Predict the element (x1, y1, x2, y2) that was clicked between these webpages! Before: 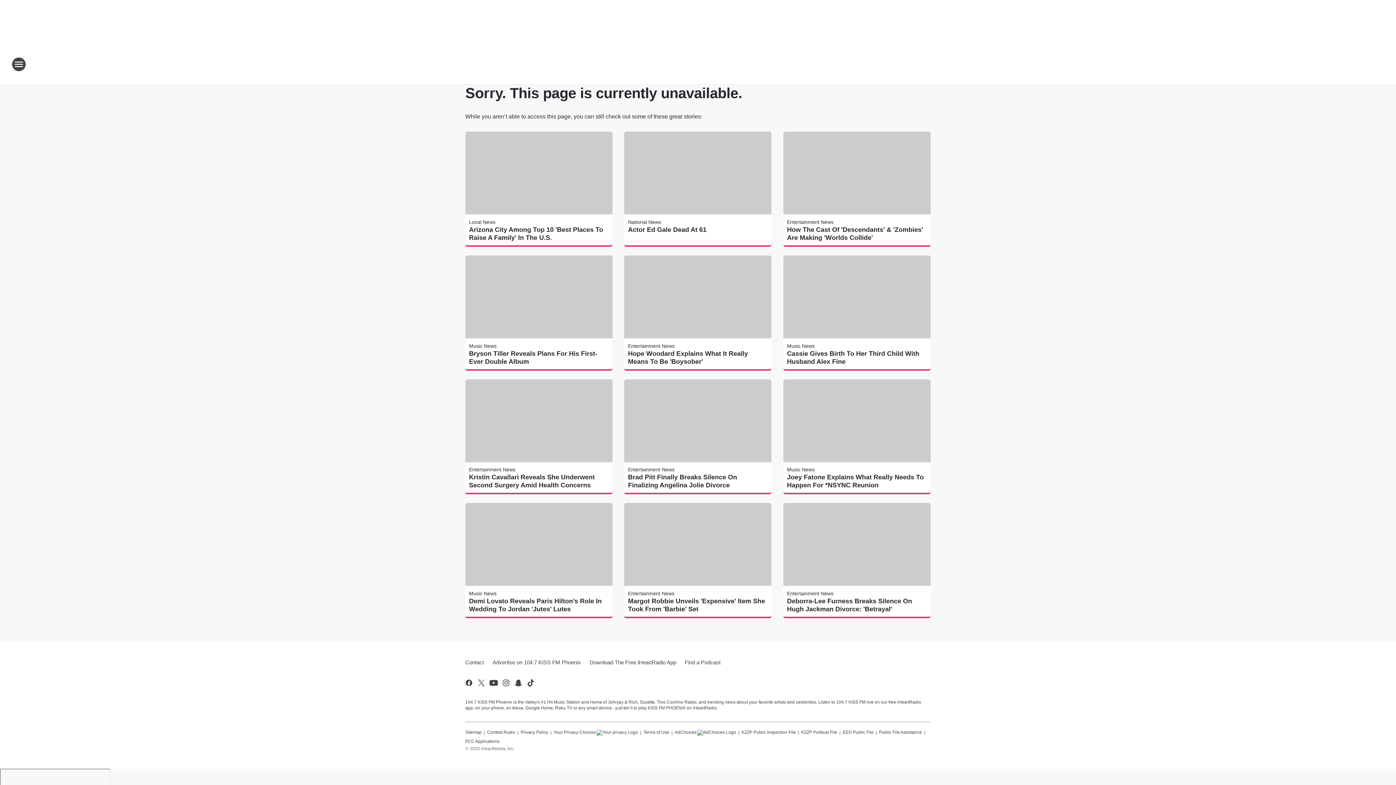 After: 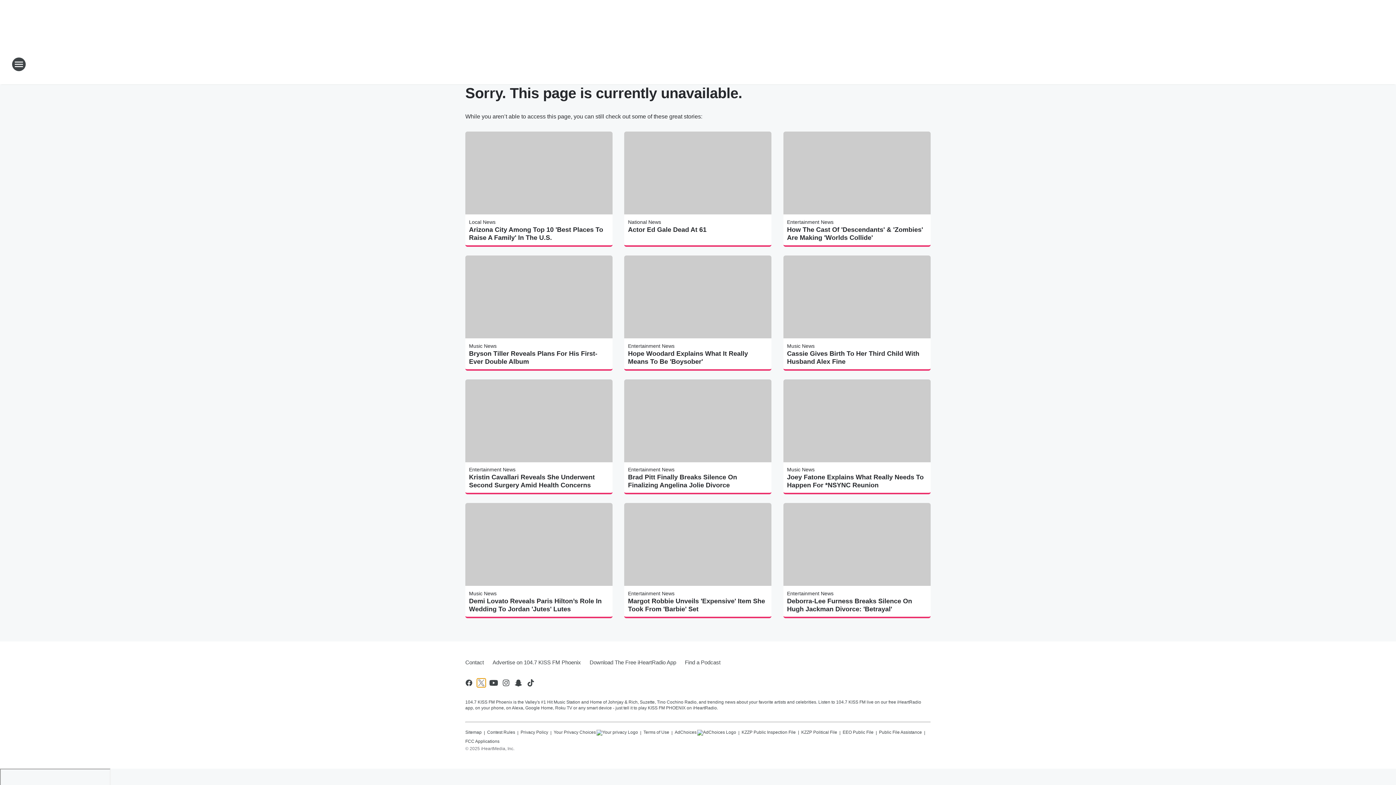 Action: label: Visit us on X bbox: (477, 679, 485, 687)